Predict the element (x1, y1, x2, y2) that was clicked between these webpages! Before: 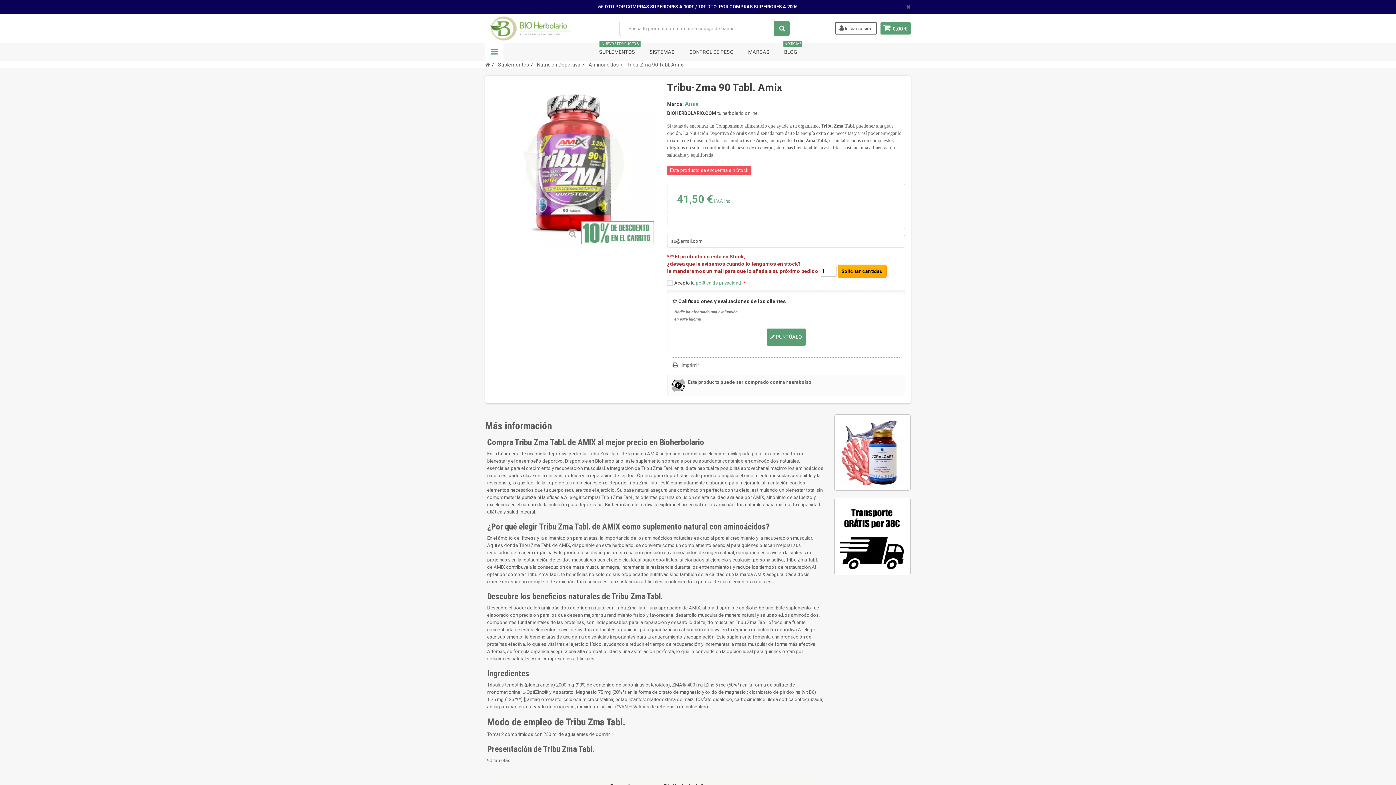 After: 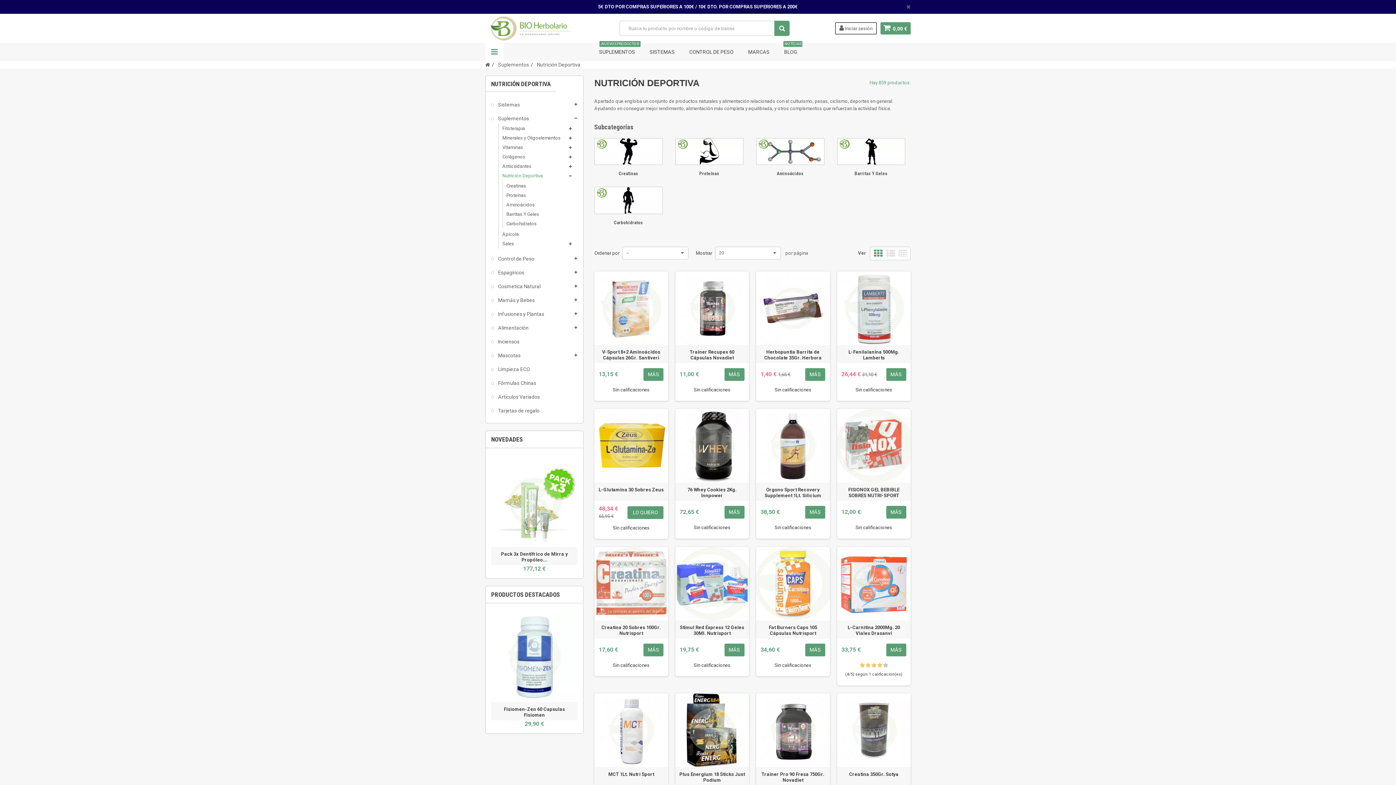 Action: bbox: (537, 61, 580, 67) label: Nutrición Deportiva